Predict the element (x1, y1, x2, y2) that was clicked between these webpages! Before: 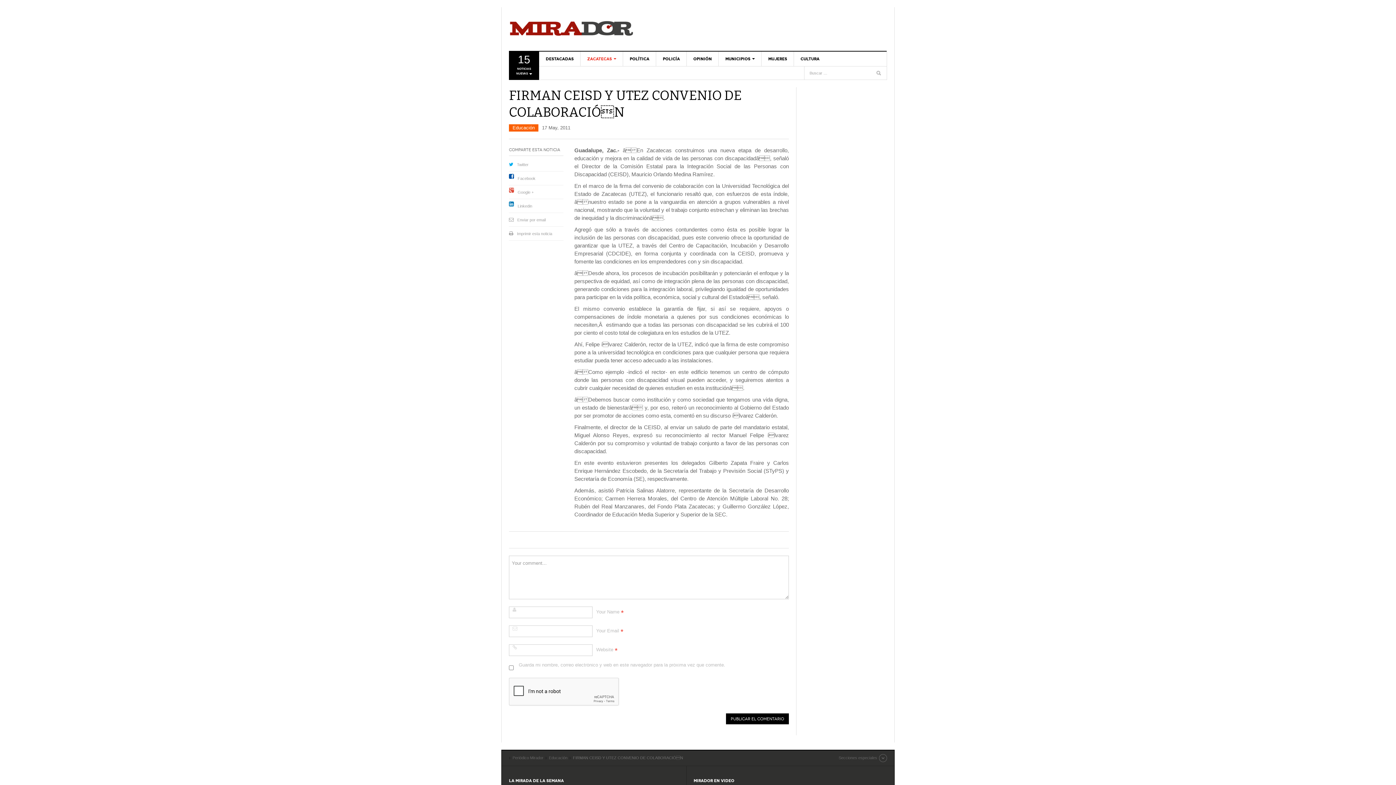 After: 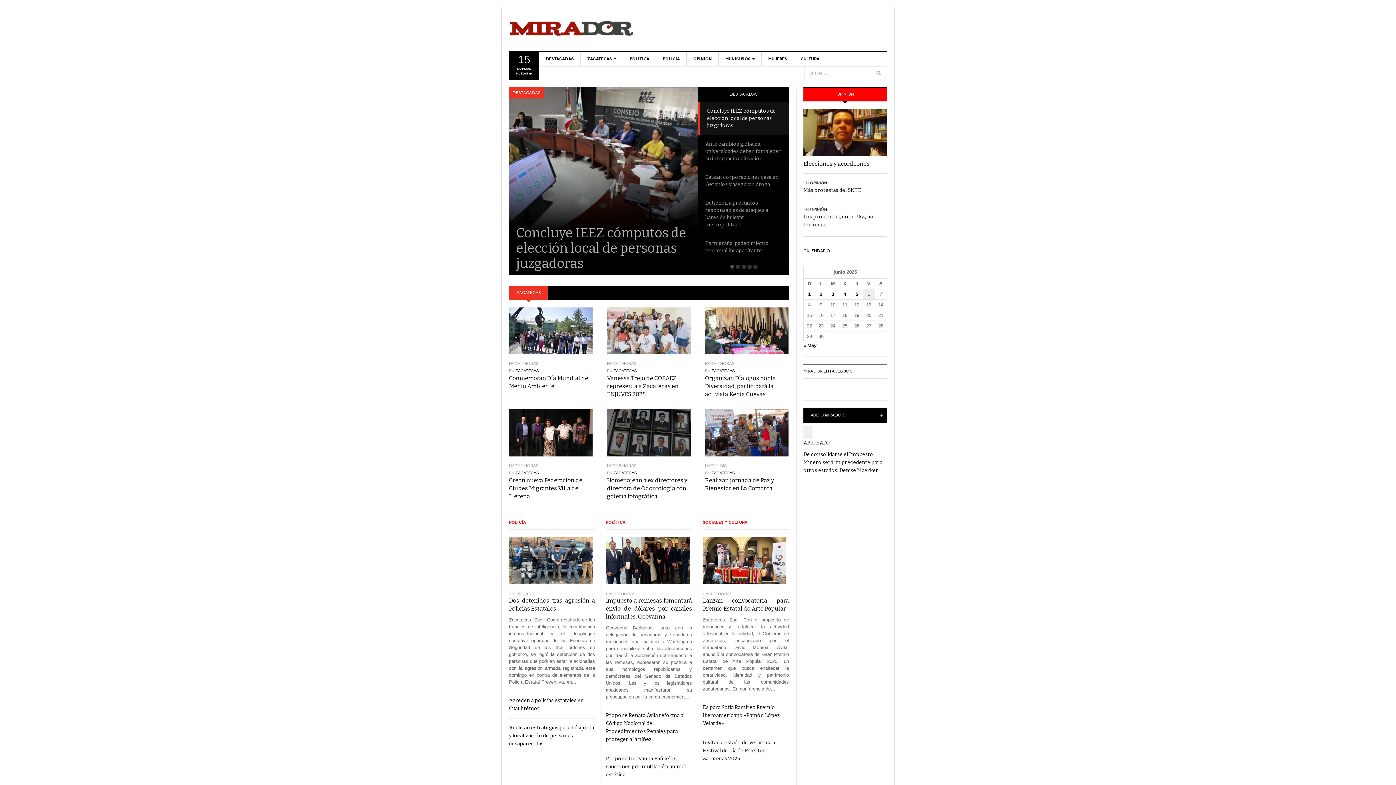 Action: label: Periódico Mirador bbox: (509, 14, 634, 43)